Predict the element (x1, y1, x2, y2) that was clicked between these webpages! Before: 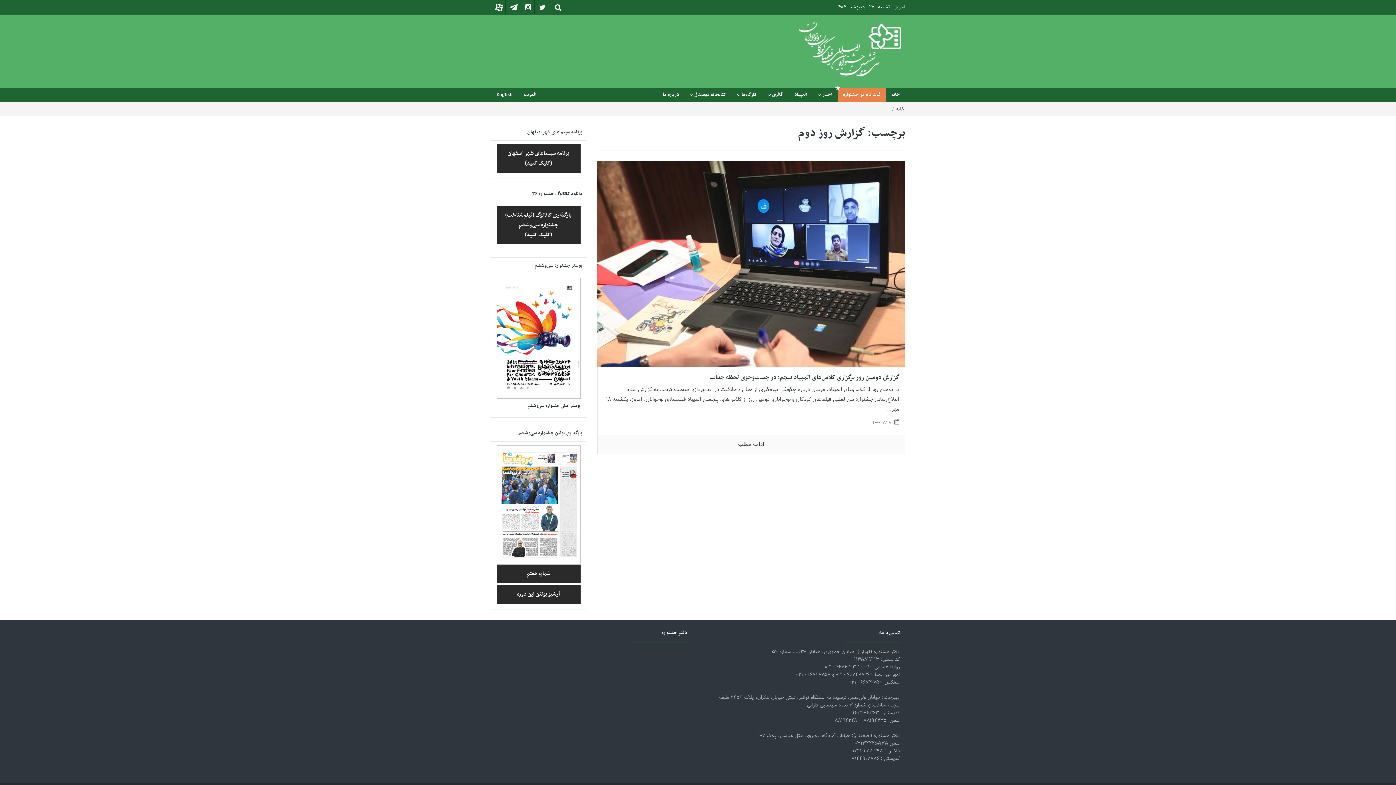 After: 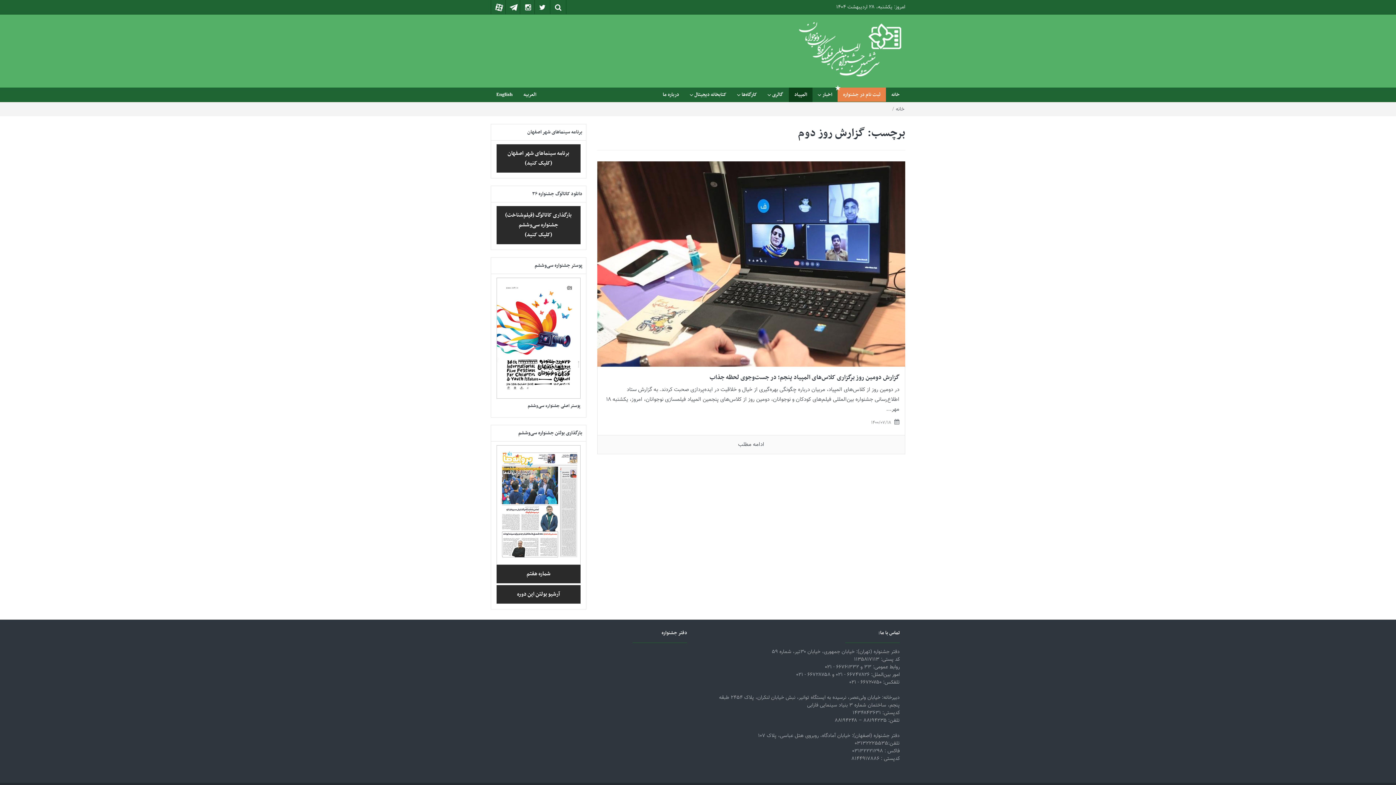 Action: label: المپیاد bbox: (789, 87, 812, 102)